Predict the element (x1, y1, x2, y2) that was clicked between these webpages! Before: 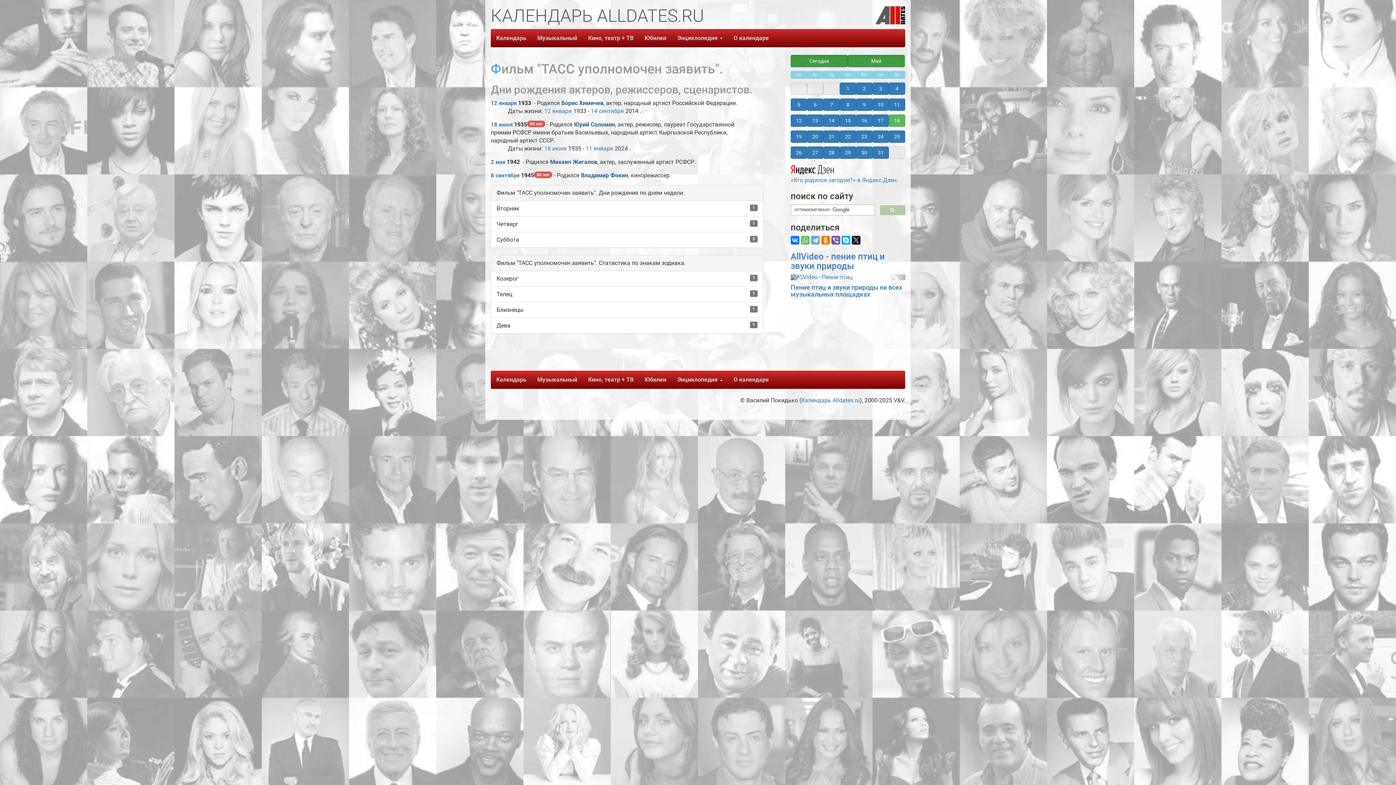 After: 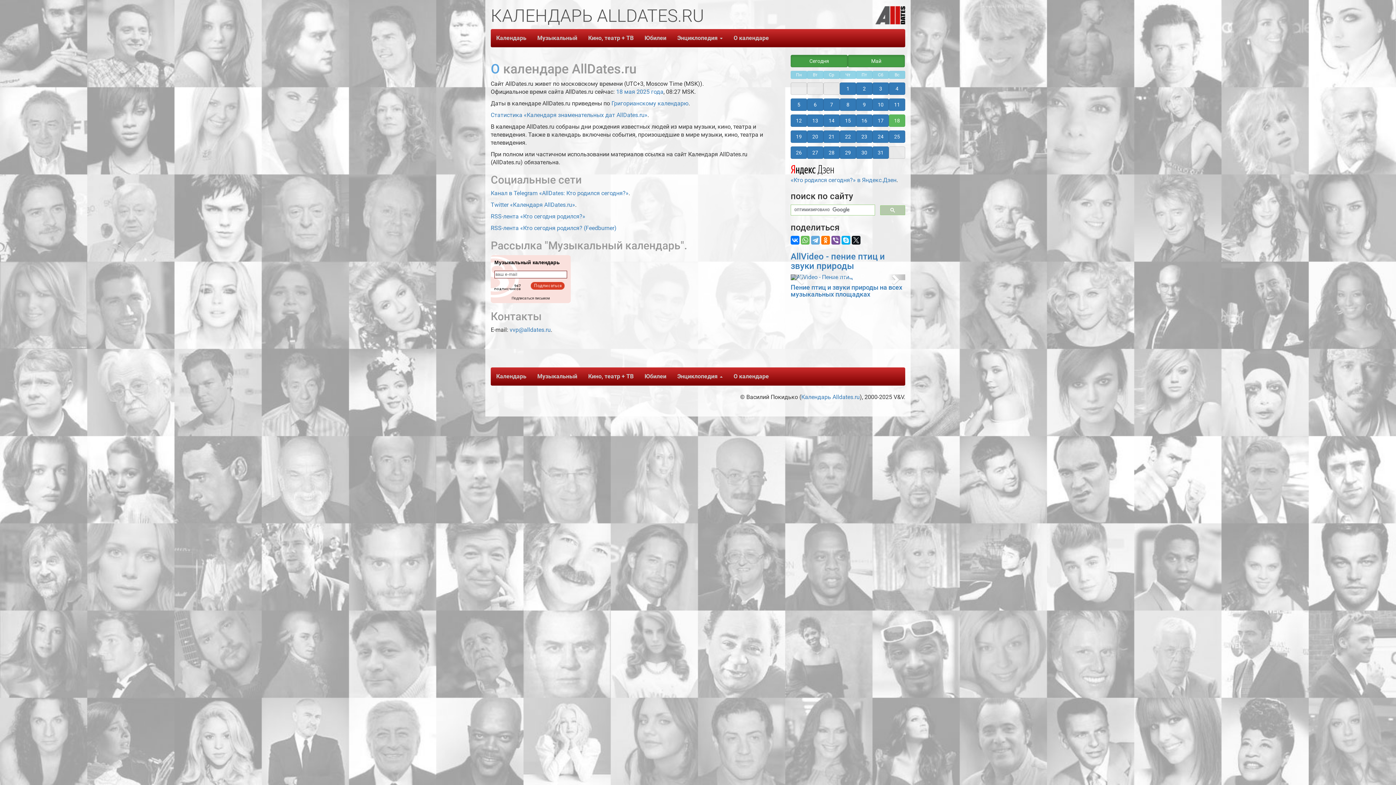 Action: label: О календаре bbox: (728, 370, 774, 389)